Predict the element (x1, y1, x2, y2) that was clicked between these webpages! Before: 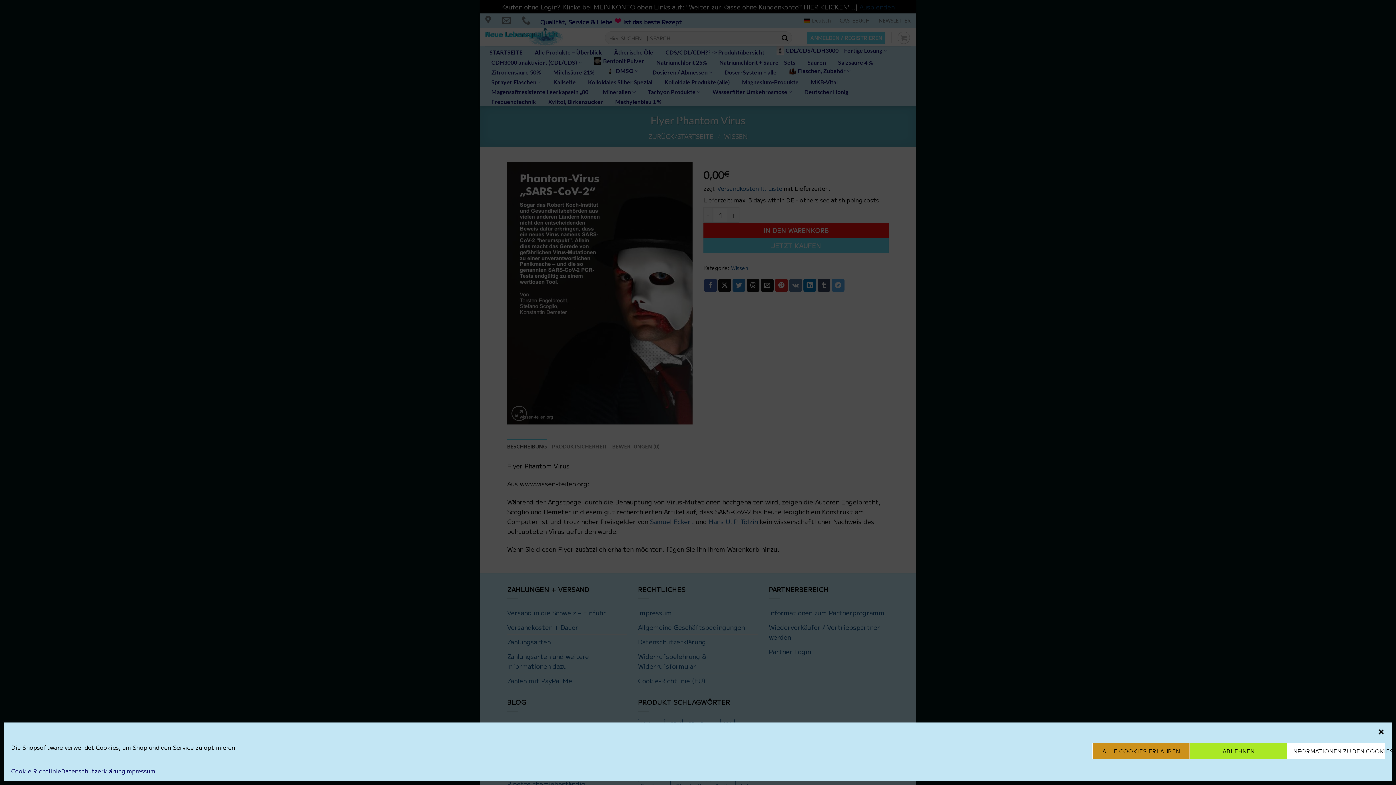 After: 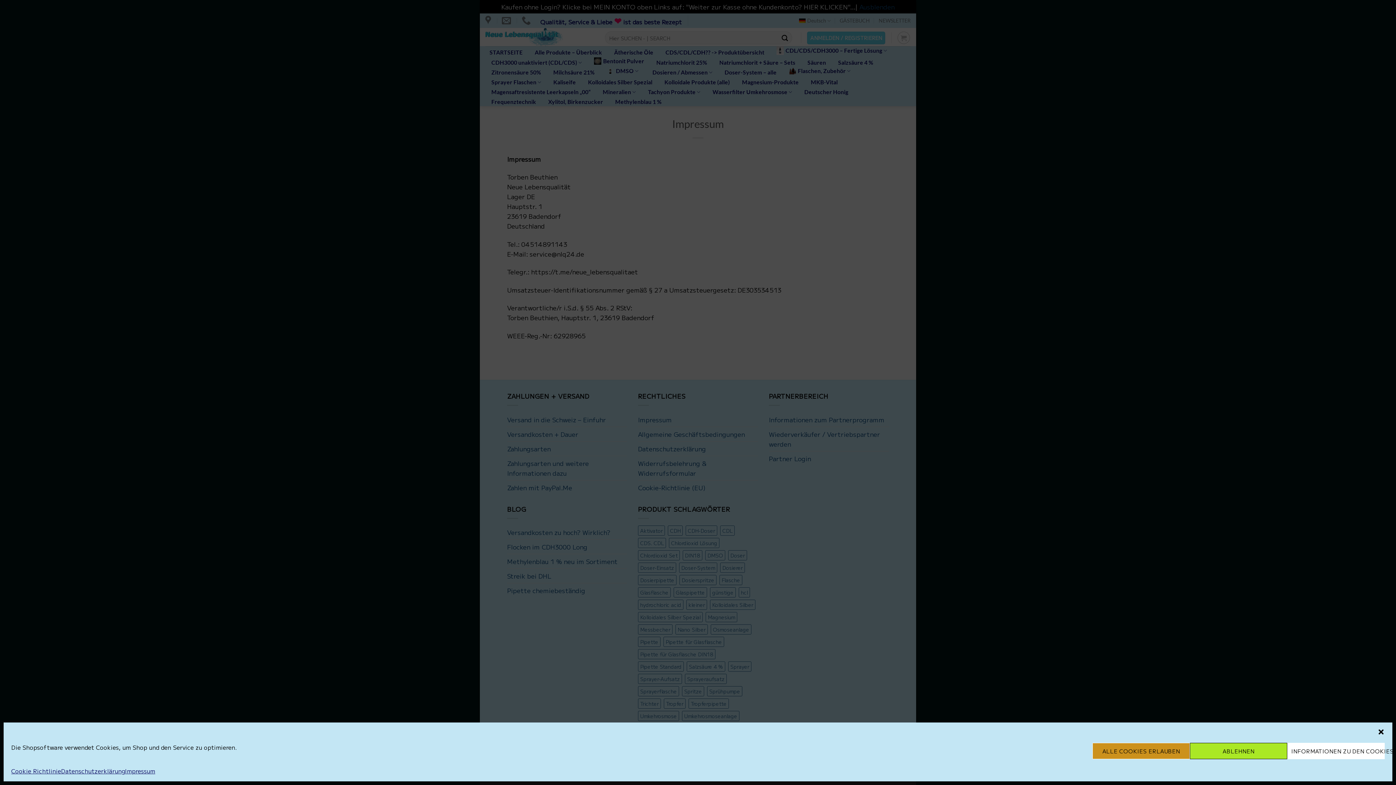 Action: label: Impressum bbox: (125, 766, 155, 776)